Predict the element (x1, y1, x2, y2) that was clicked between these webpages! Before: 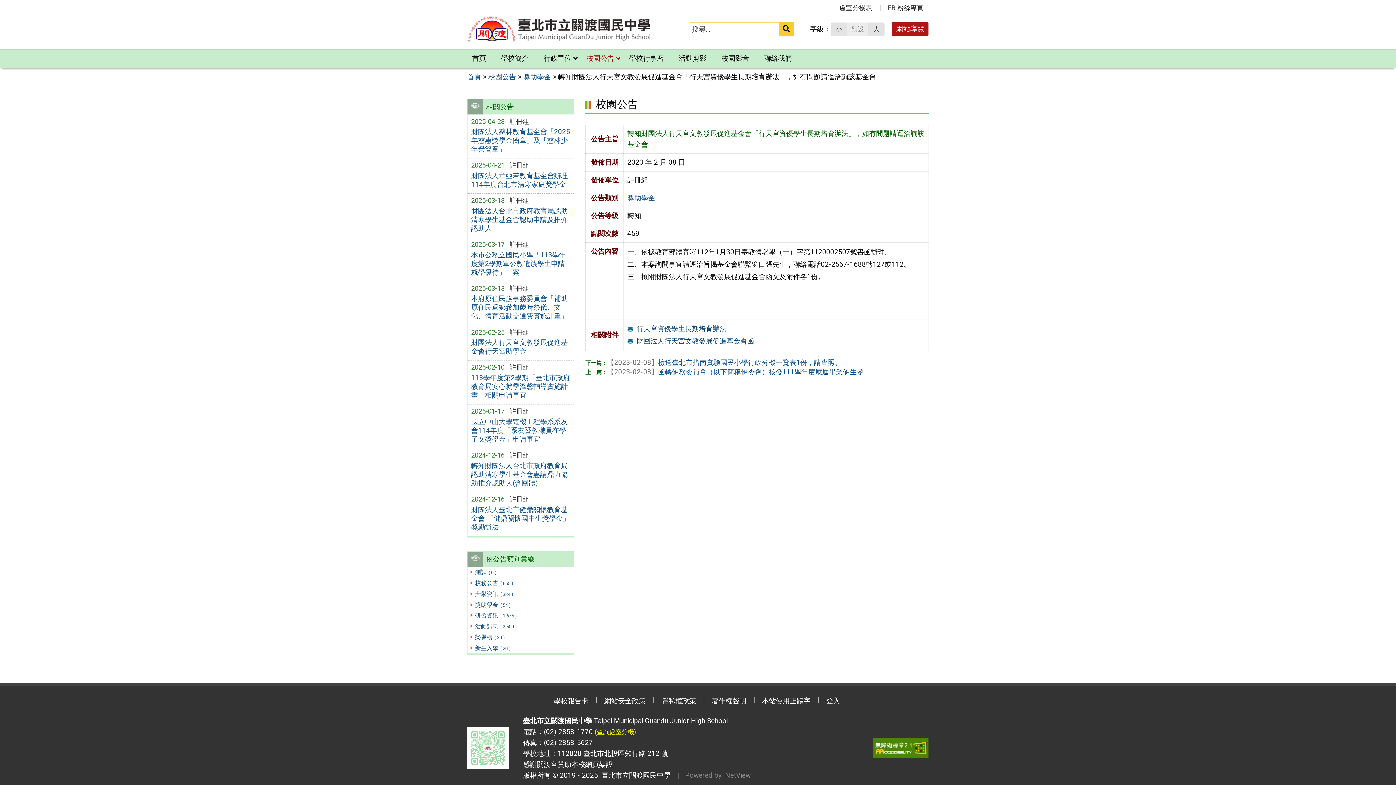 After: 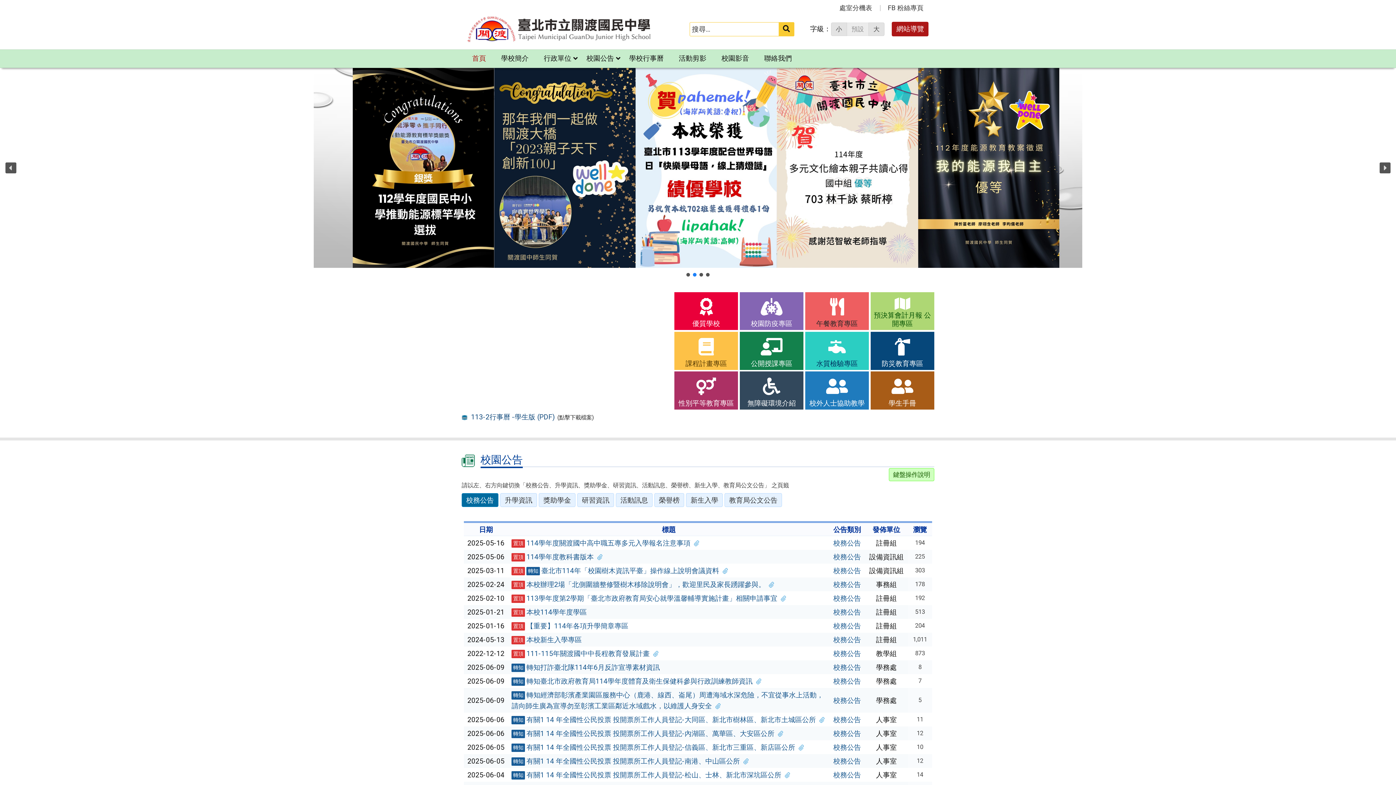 Action: bbox: (467, 15, 651, 42)